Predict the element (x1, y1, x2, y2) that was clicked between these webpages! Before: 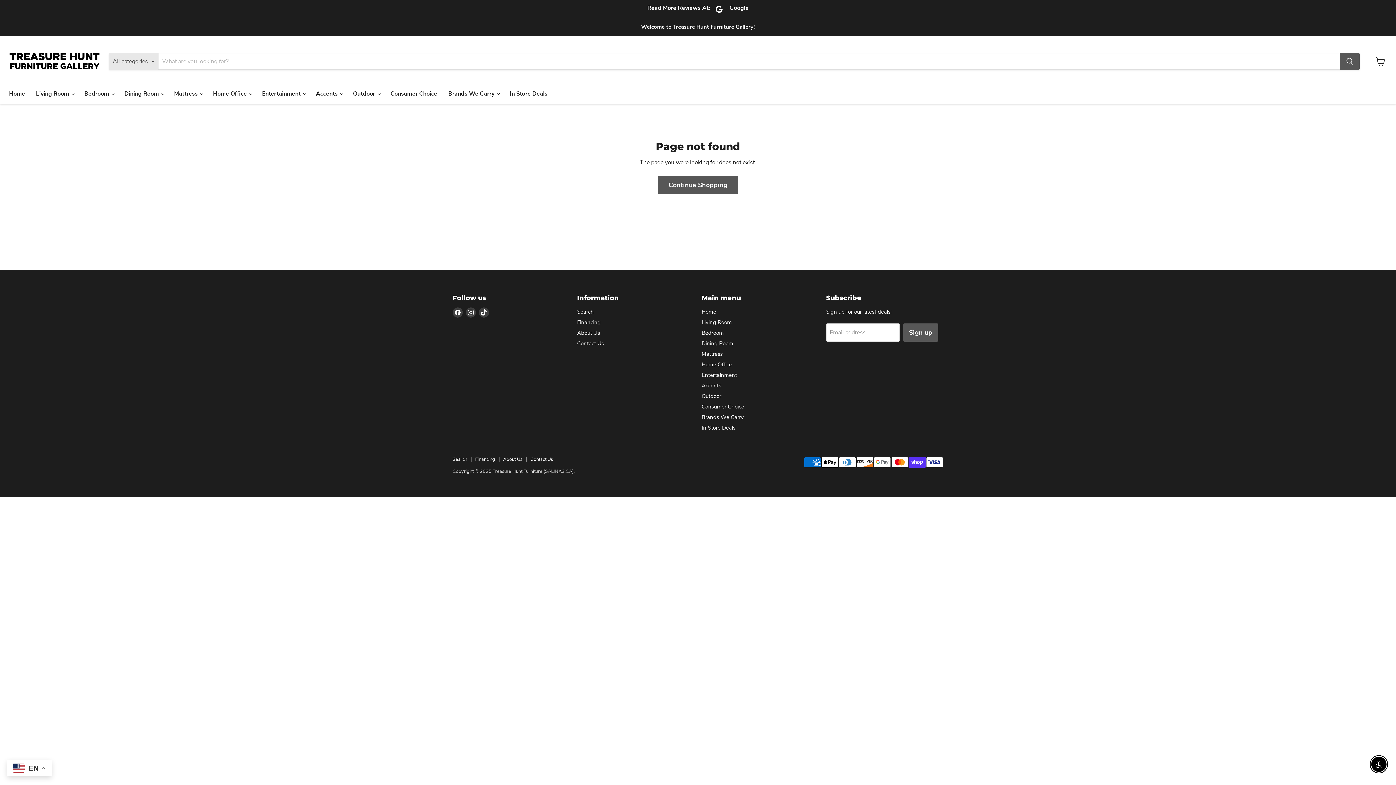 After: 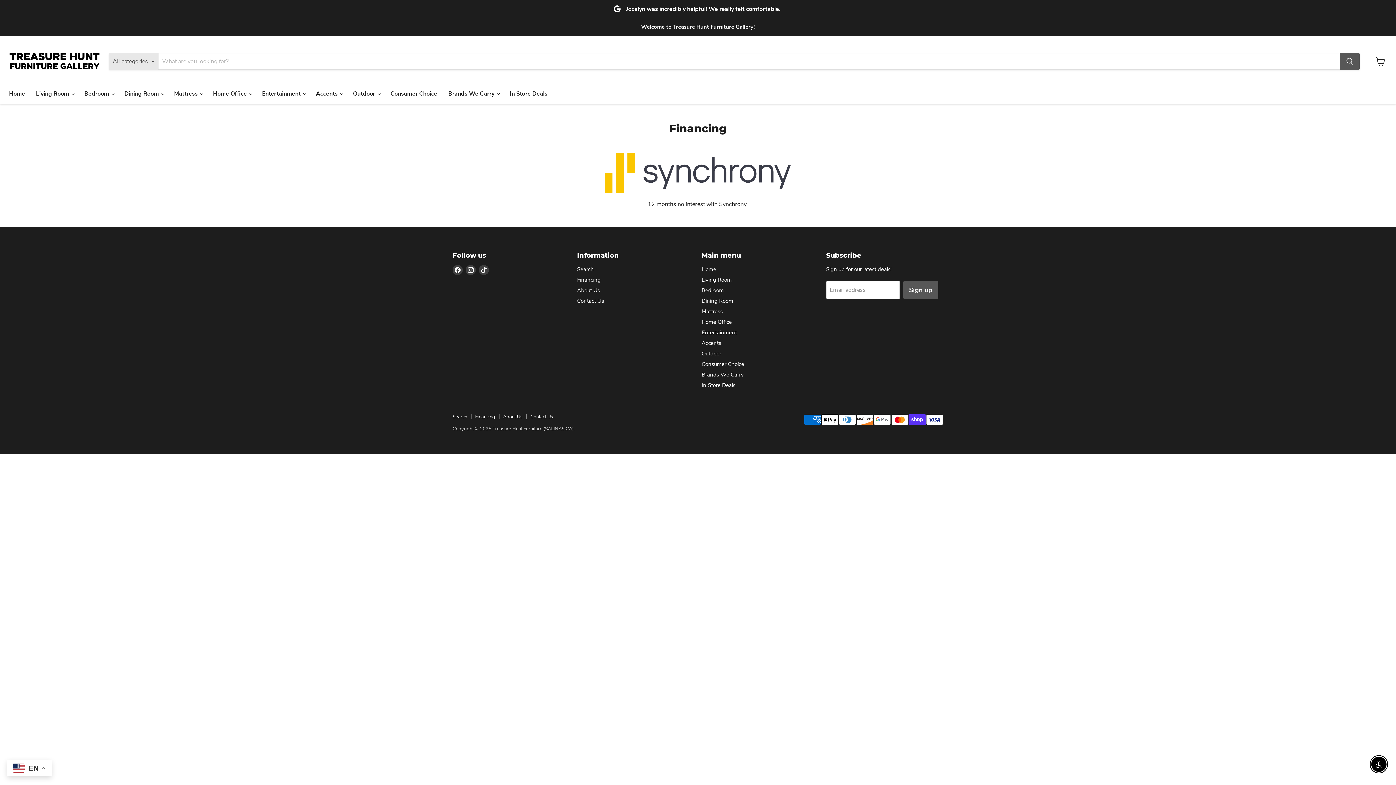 Action: bbox: (577, 318, 600, 326) label: Financing